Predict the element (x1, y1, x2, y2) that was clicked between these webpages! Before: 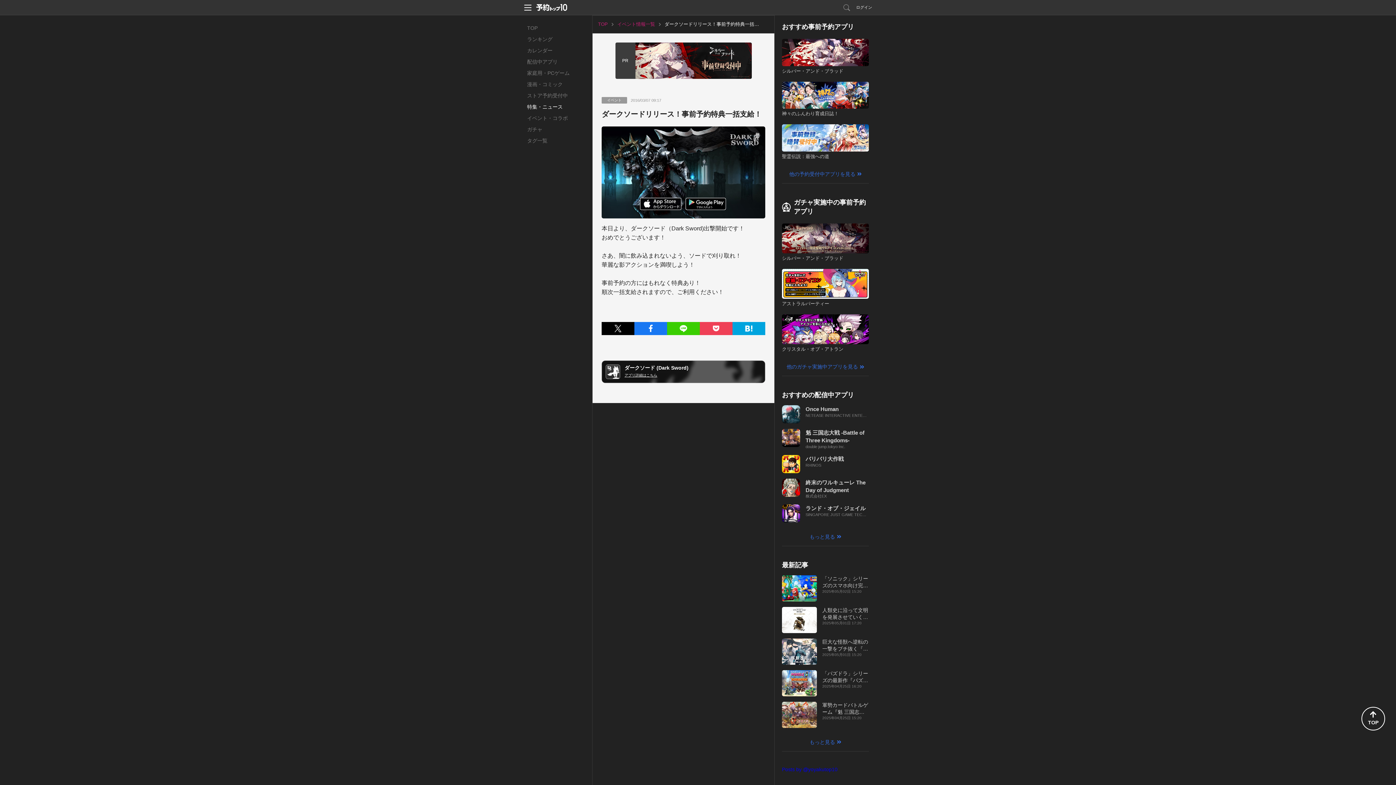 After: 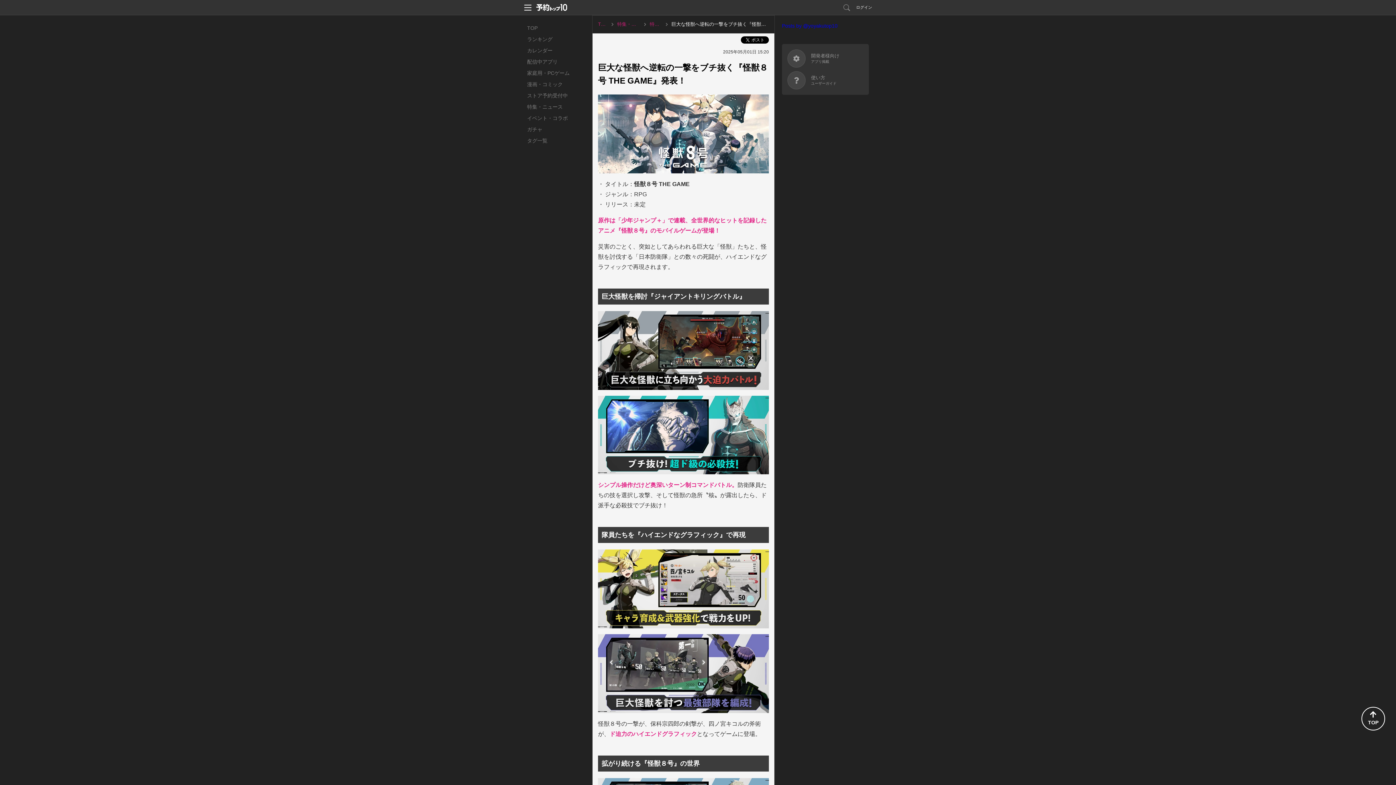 Action: bbox: (782, 638, 869, 665) label: 巨大な怪獣へ逆転の一撃をブチ抜く『怪獣８号 THE GAME』発表！

2025年05月01日 15:20